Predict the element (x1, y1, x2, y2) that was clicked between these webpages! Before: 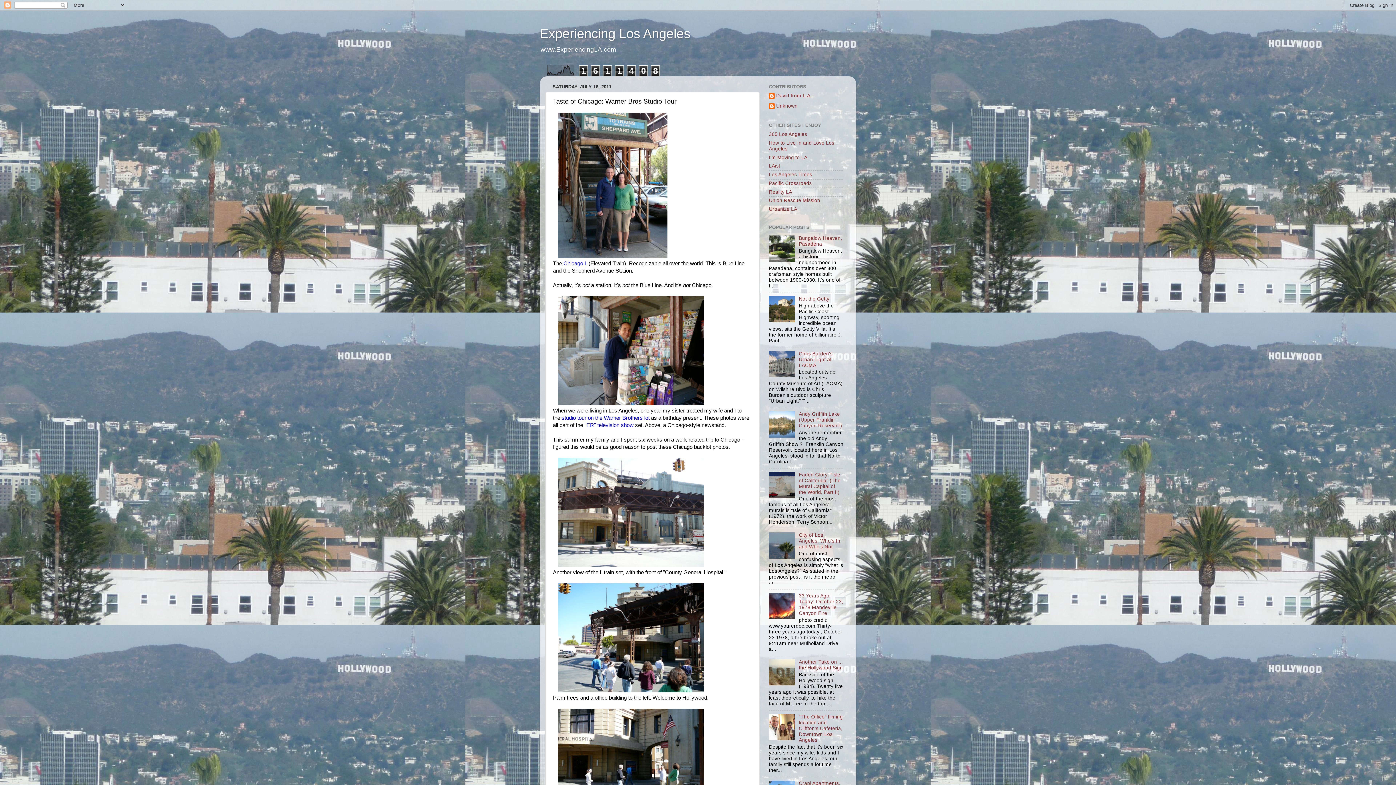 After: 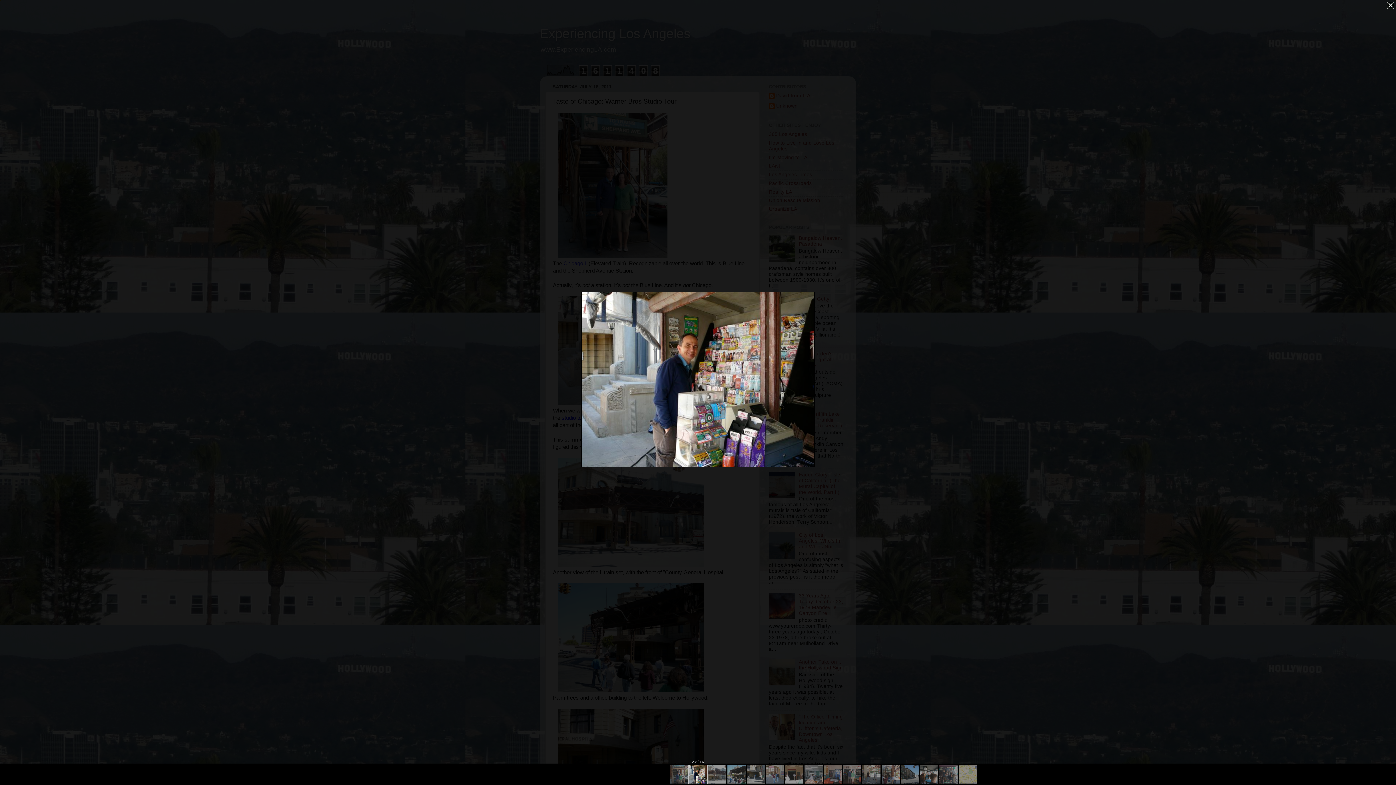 Action: bbox: (558, 400, 703, 406)